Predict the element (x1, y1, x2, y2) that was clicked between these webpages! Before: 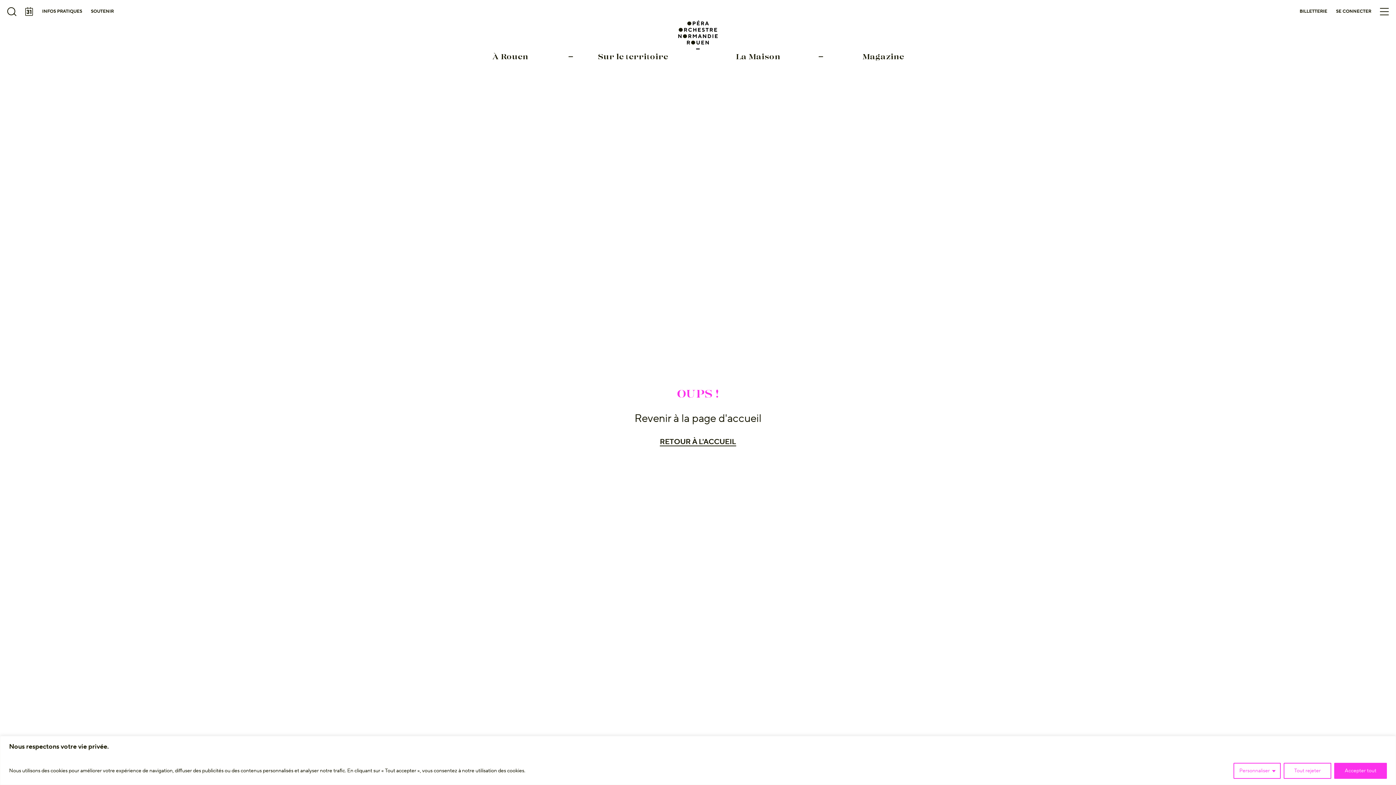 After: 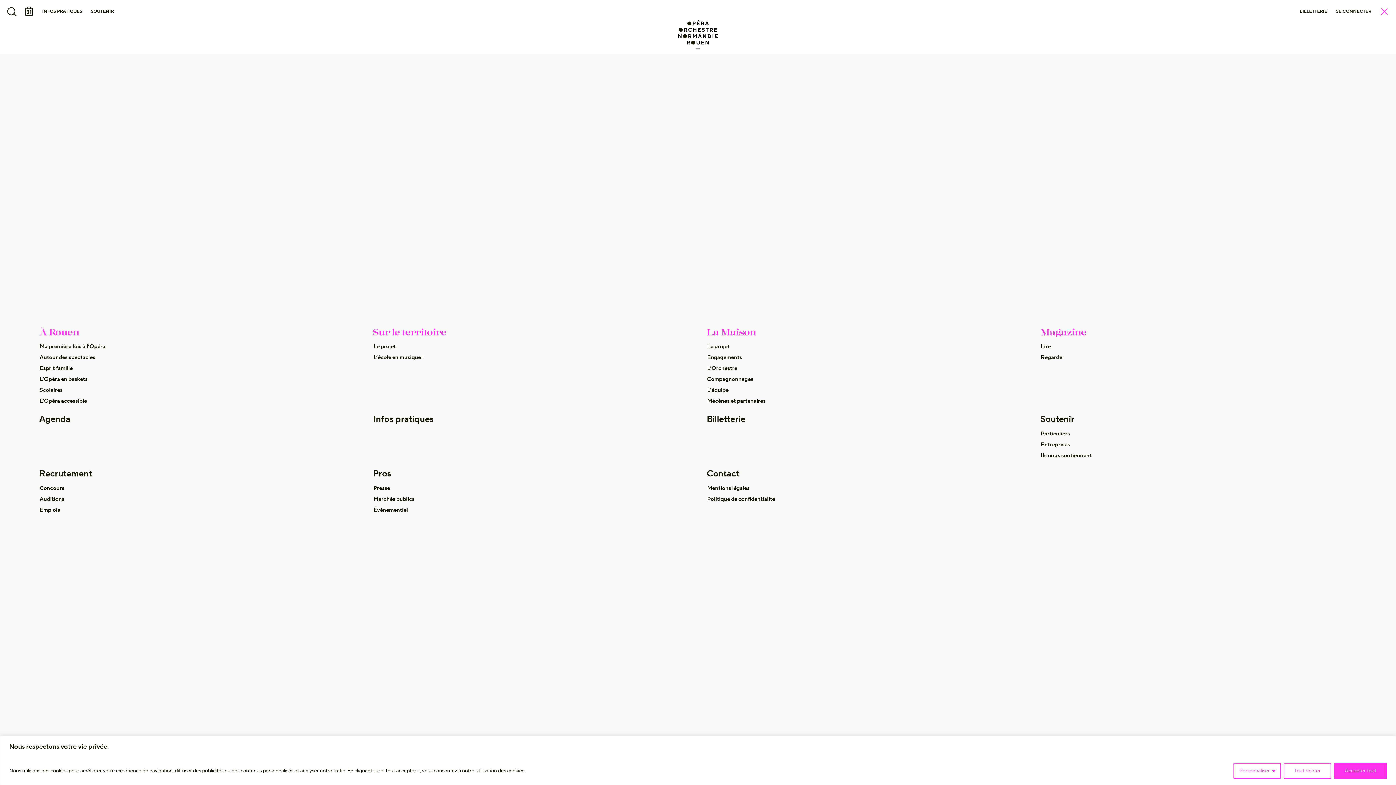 Action: label: AFFICHER LE MENU bbox: (1376, 2, 1393, 20)